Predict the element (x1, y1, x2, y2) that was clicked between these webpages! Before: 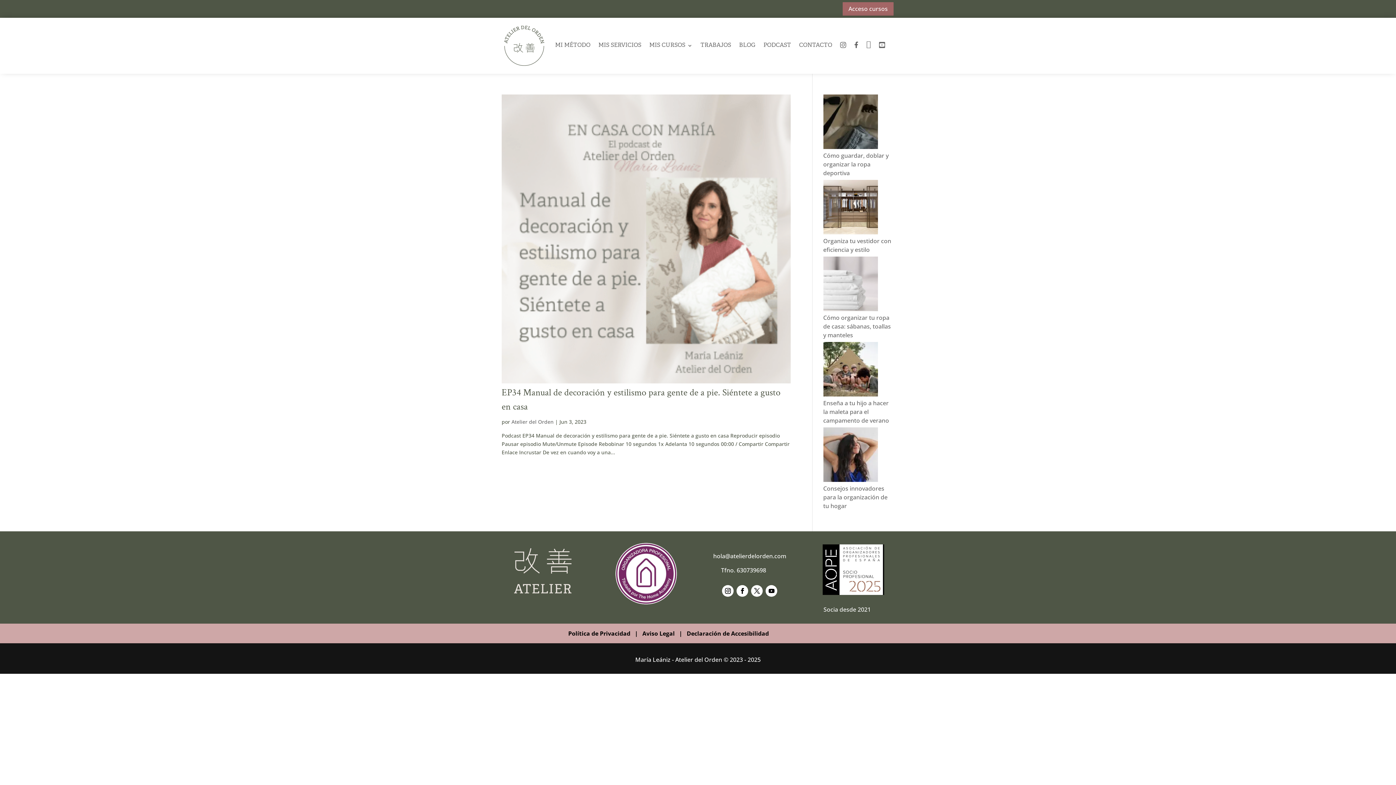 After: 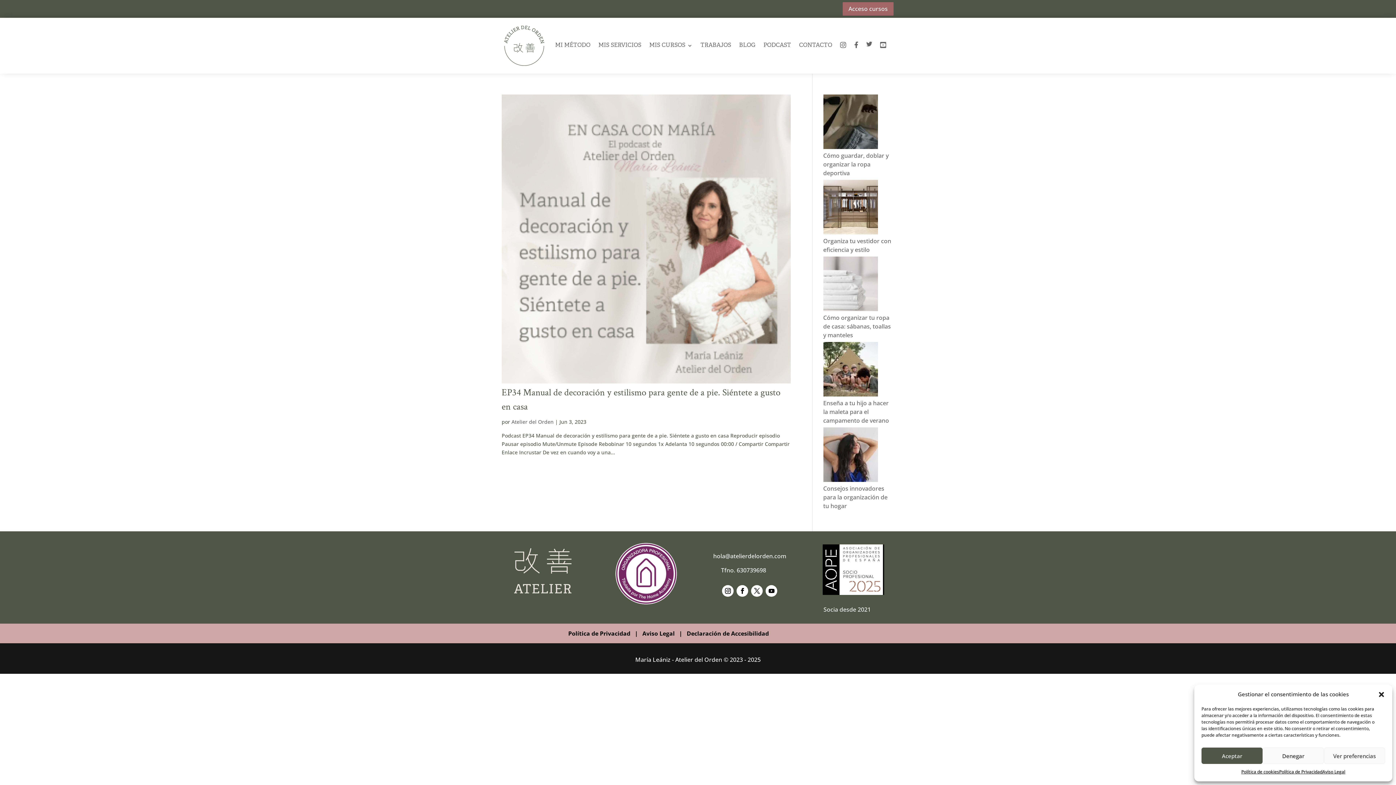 Action: bbox: (713, 552, 786, 560) label: hola@atelierdelorden.com